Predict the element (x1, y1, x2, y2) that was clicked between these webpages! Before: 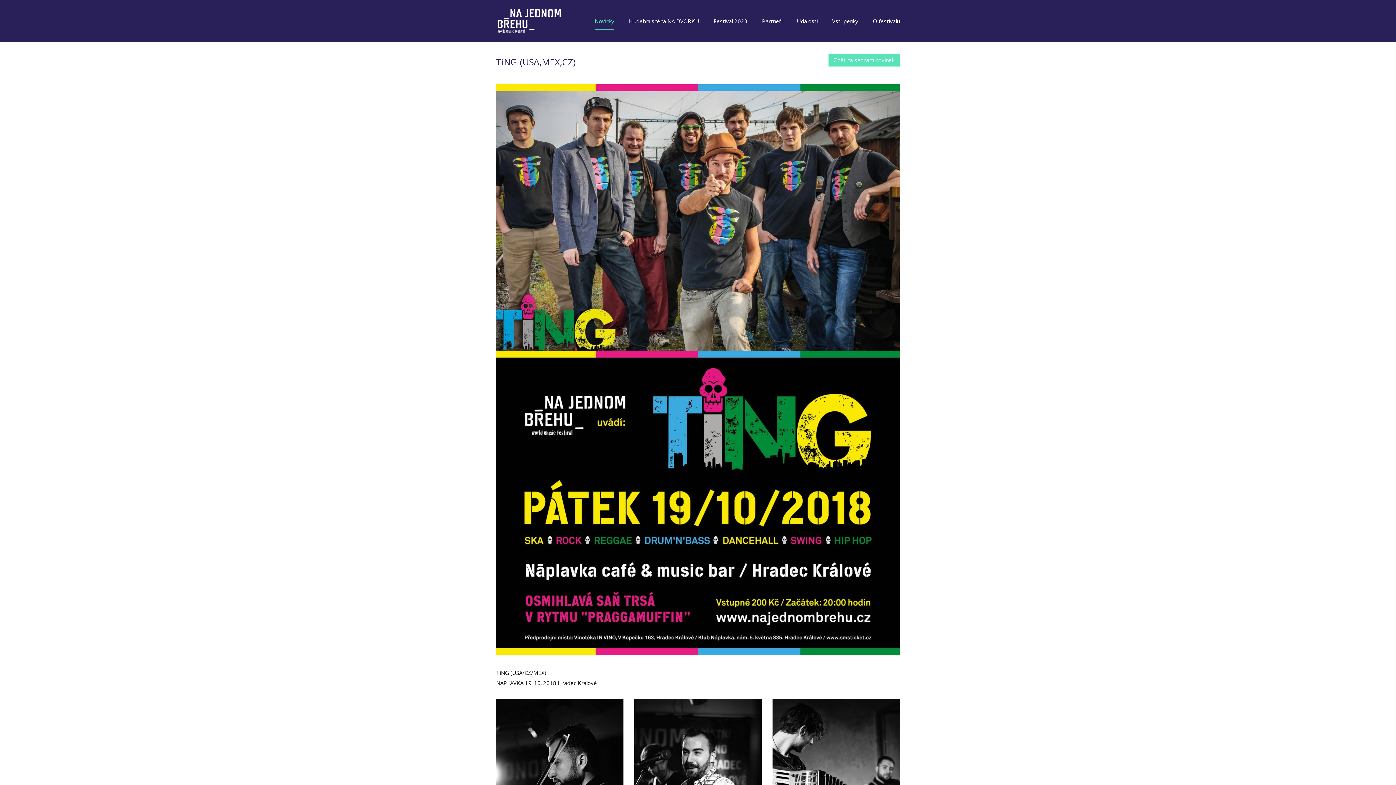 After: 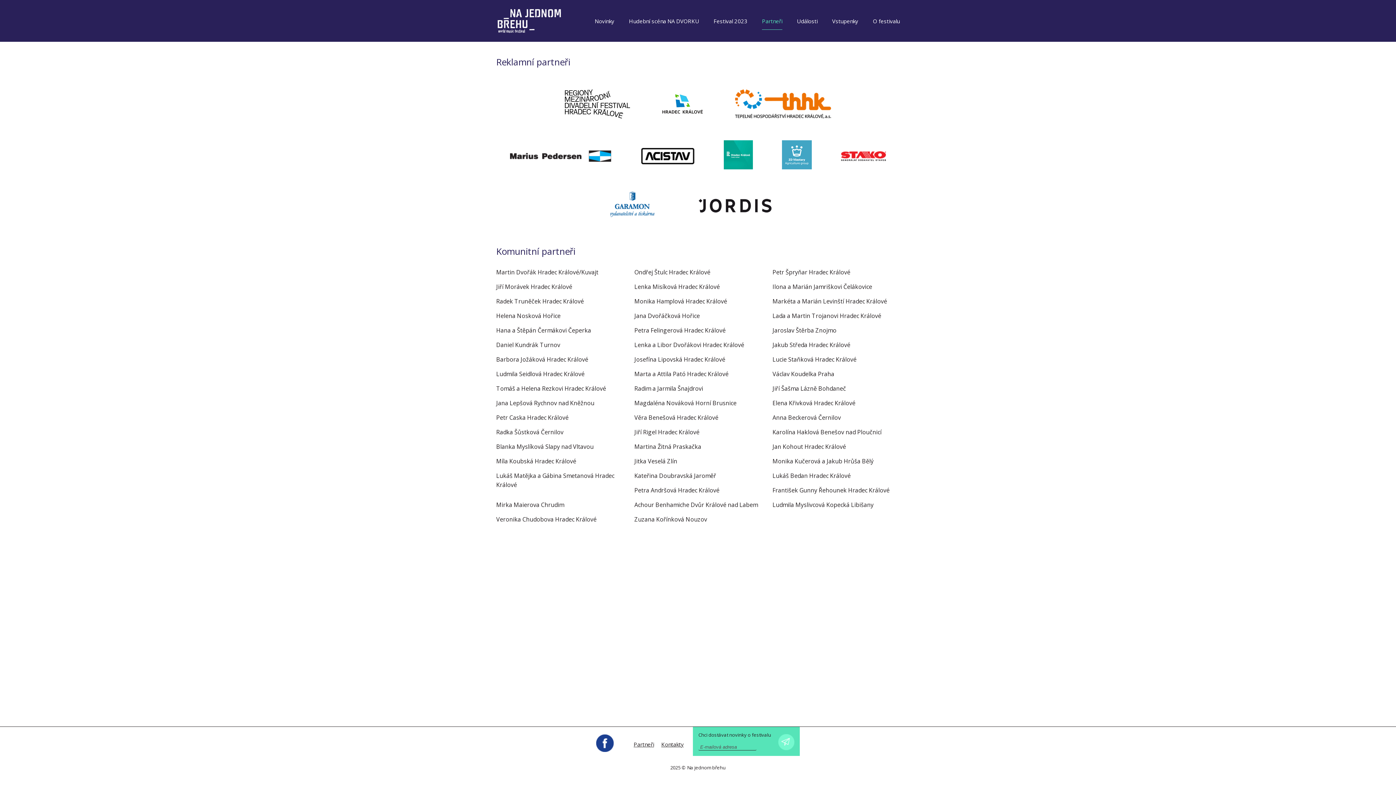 Action: bbox: (762, 17, 782, 26) label: Partneři